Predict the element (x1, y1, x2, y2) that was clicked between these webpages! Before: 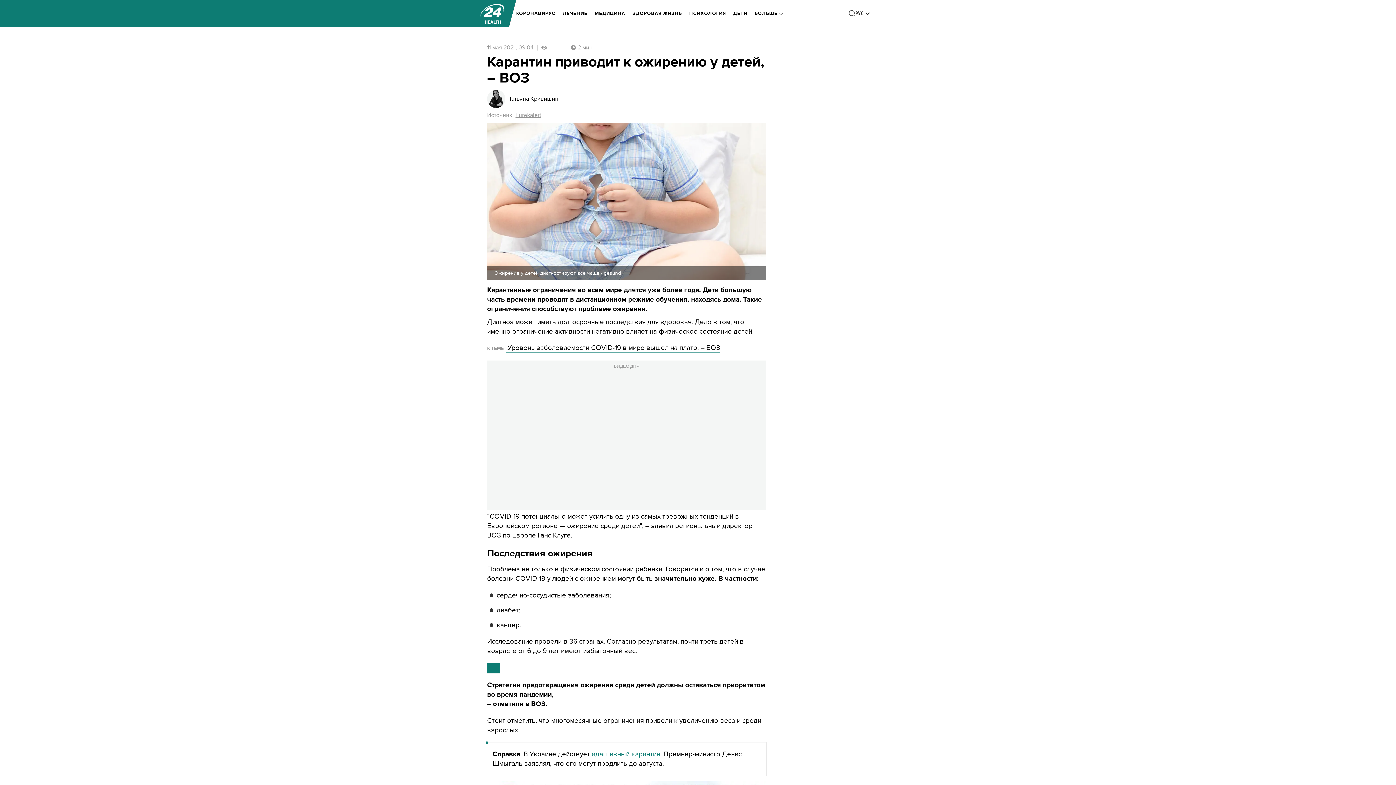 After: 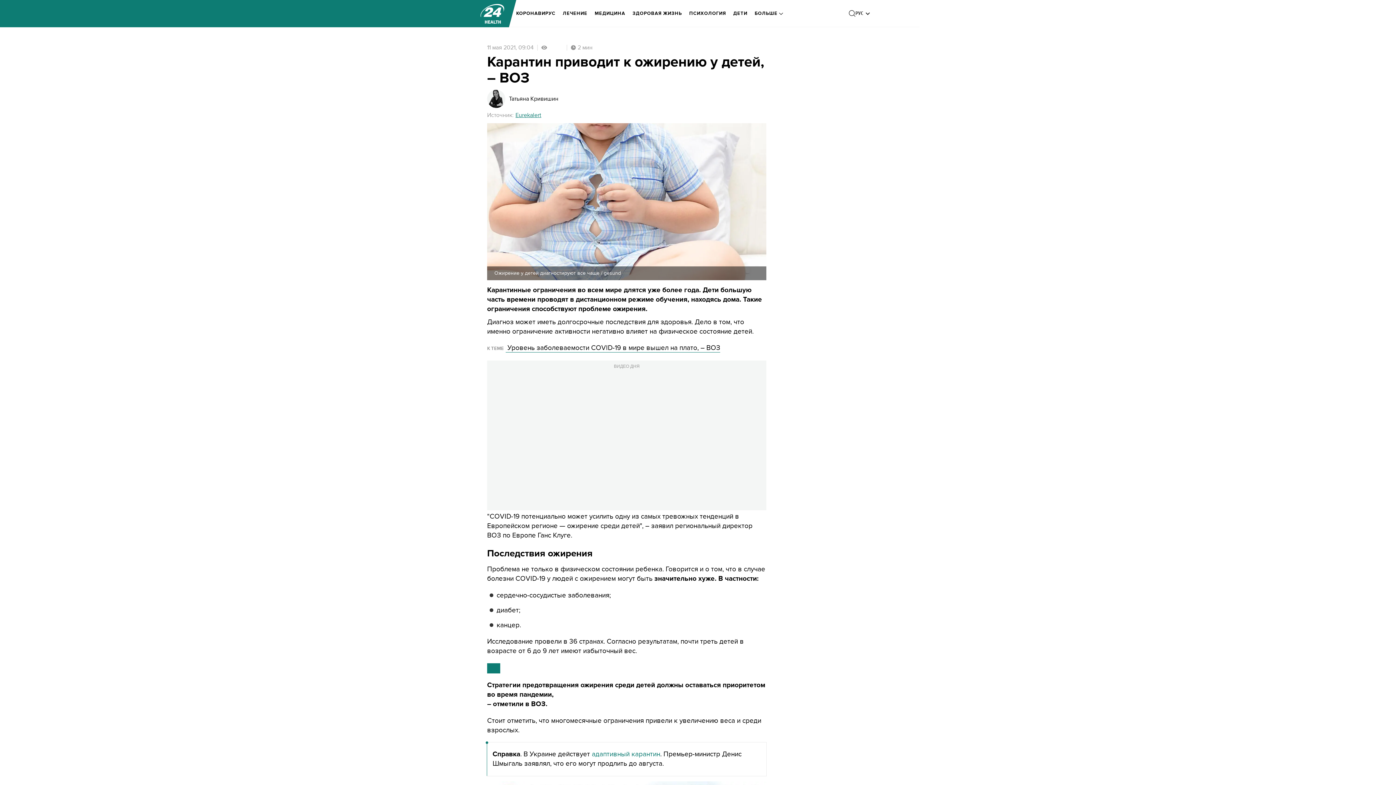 Action: bbox: (515, 111, 541, 118) label: Eurekalert